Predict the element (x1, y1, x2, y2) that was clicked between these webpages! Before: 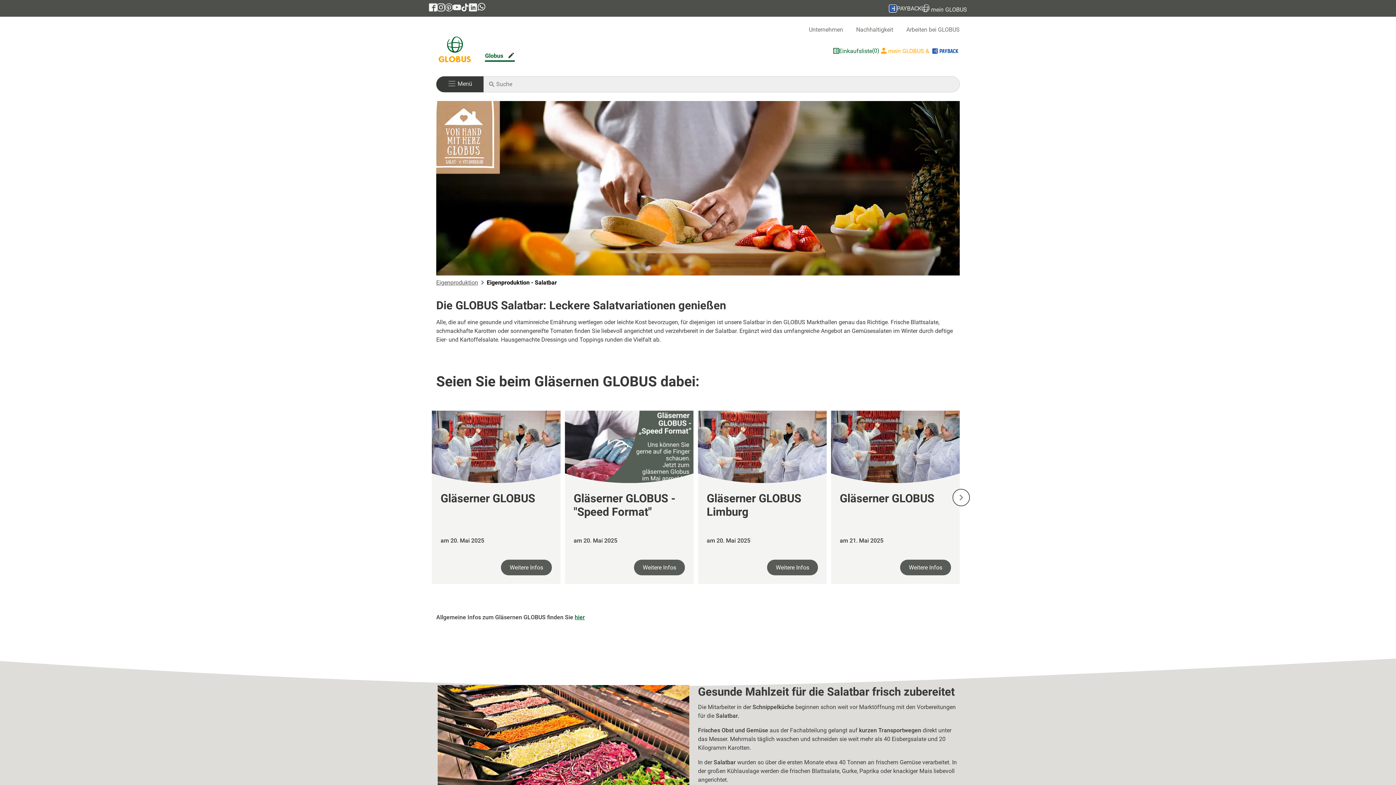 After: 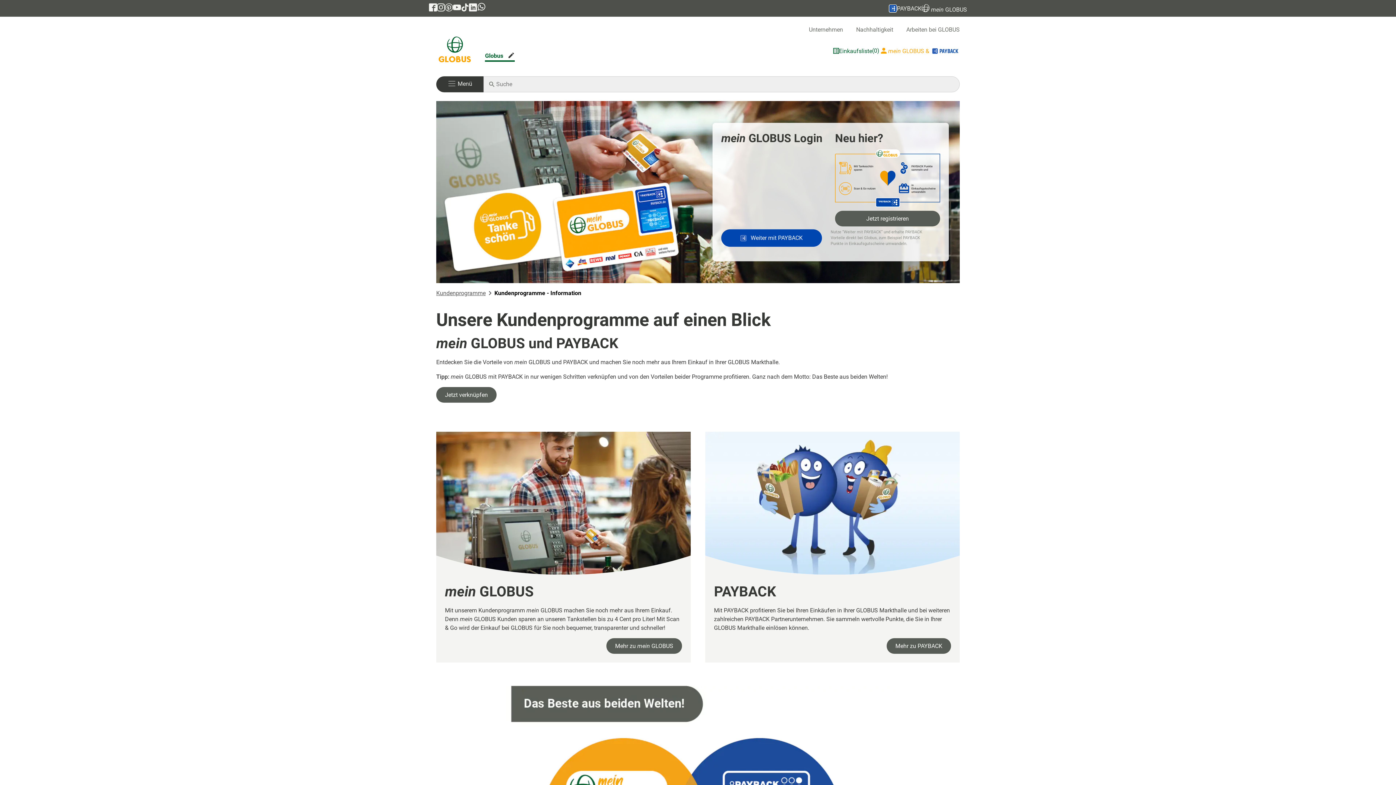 Action: bbox: (879, 46, 960, 55) label: mein GLOBUS &  
PAYBACK